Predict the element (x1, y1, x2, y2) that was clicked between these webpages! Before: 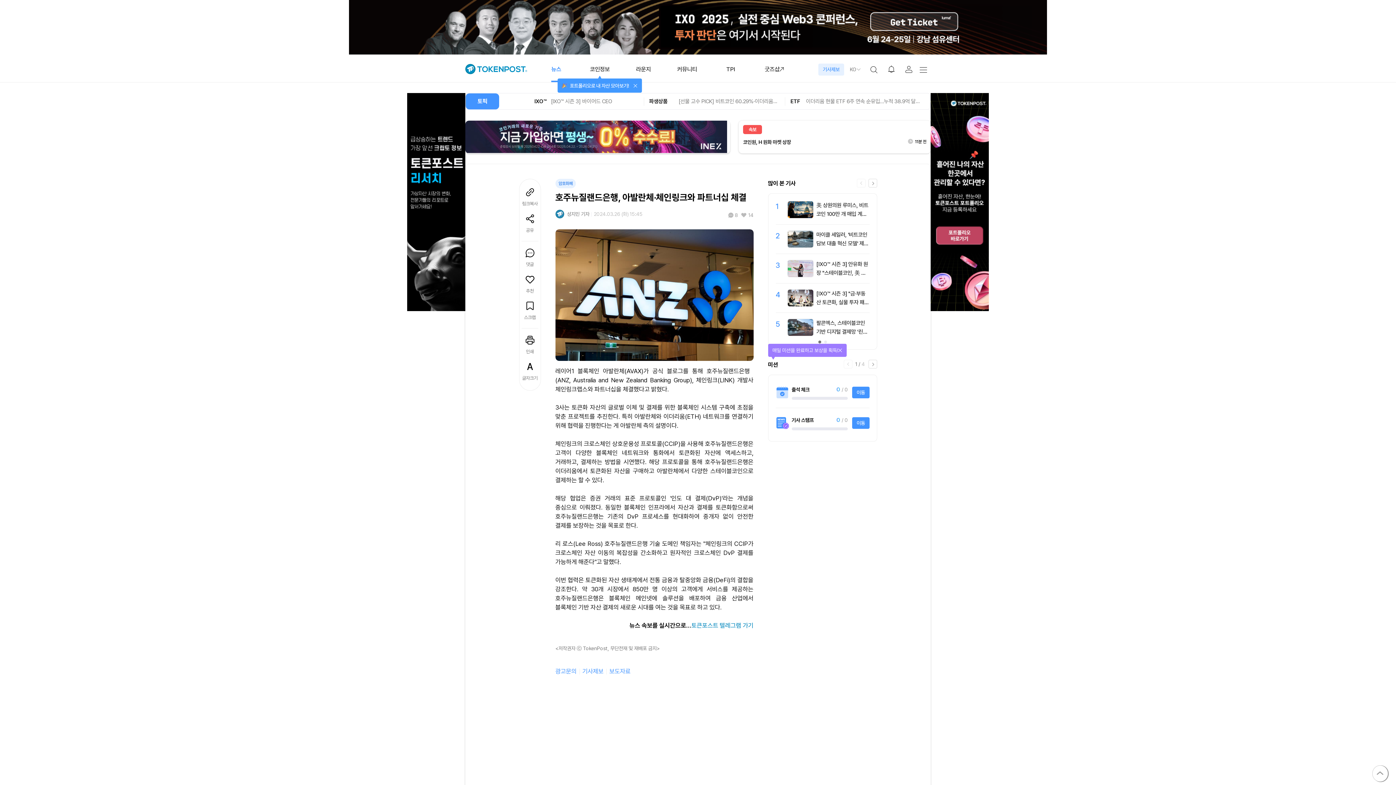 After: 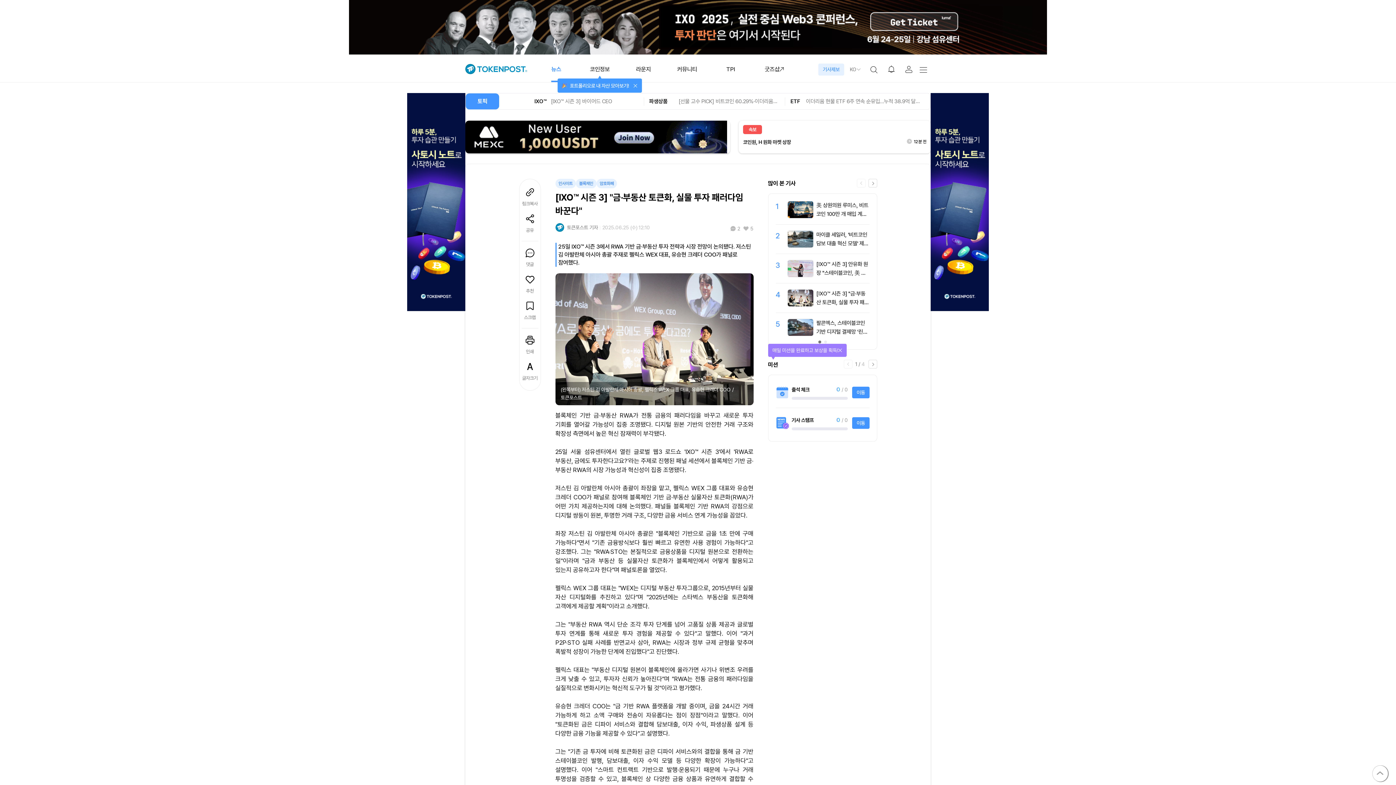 Action: bbox: (787, 301, 813, 307)